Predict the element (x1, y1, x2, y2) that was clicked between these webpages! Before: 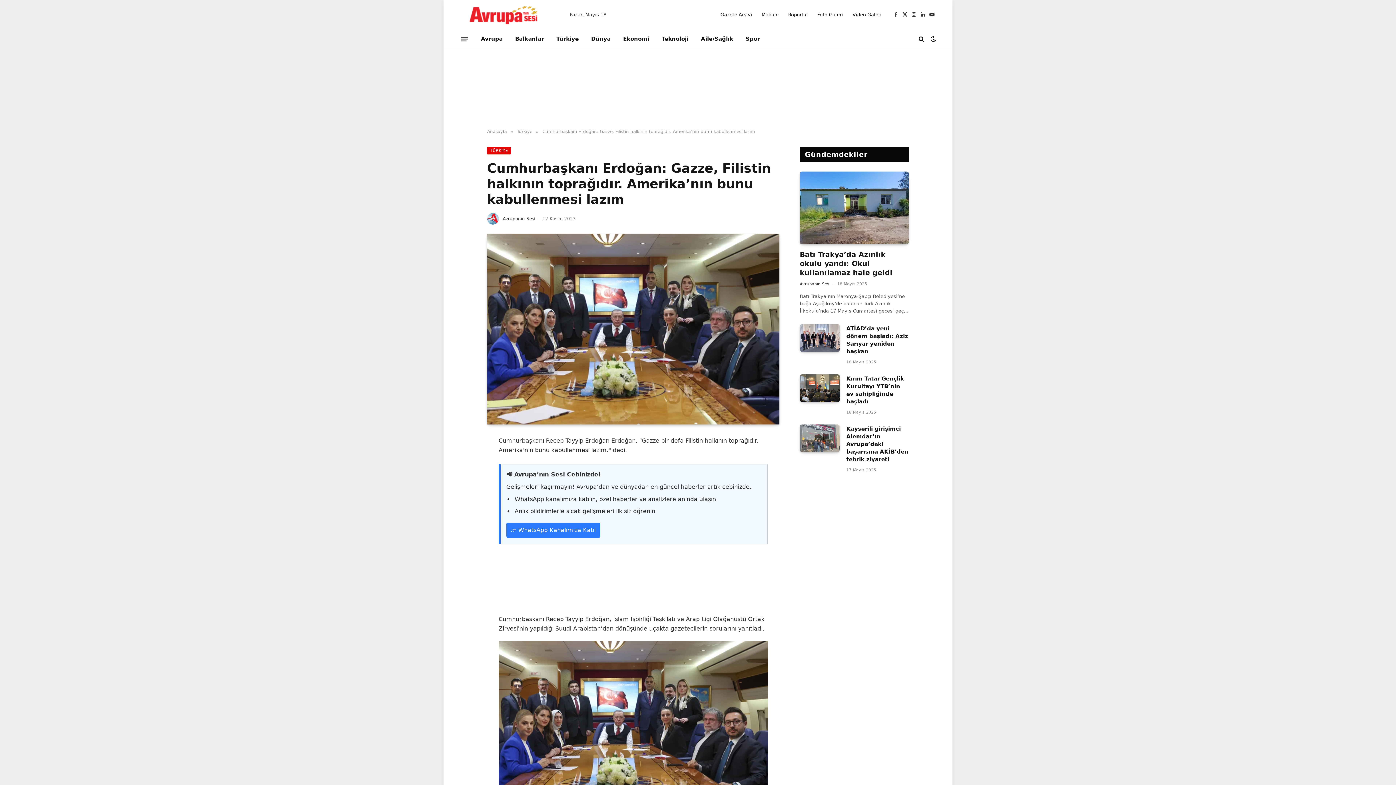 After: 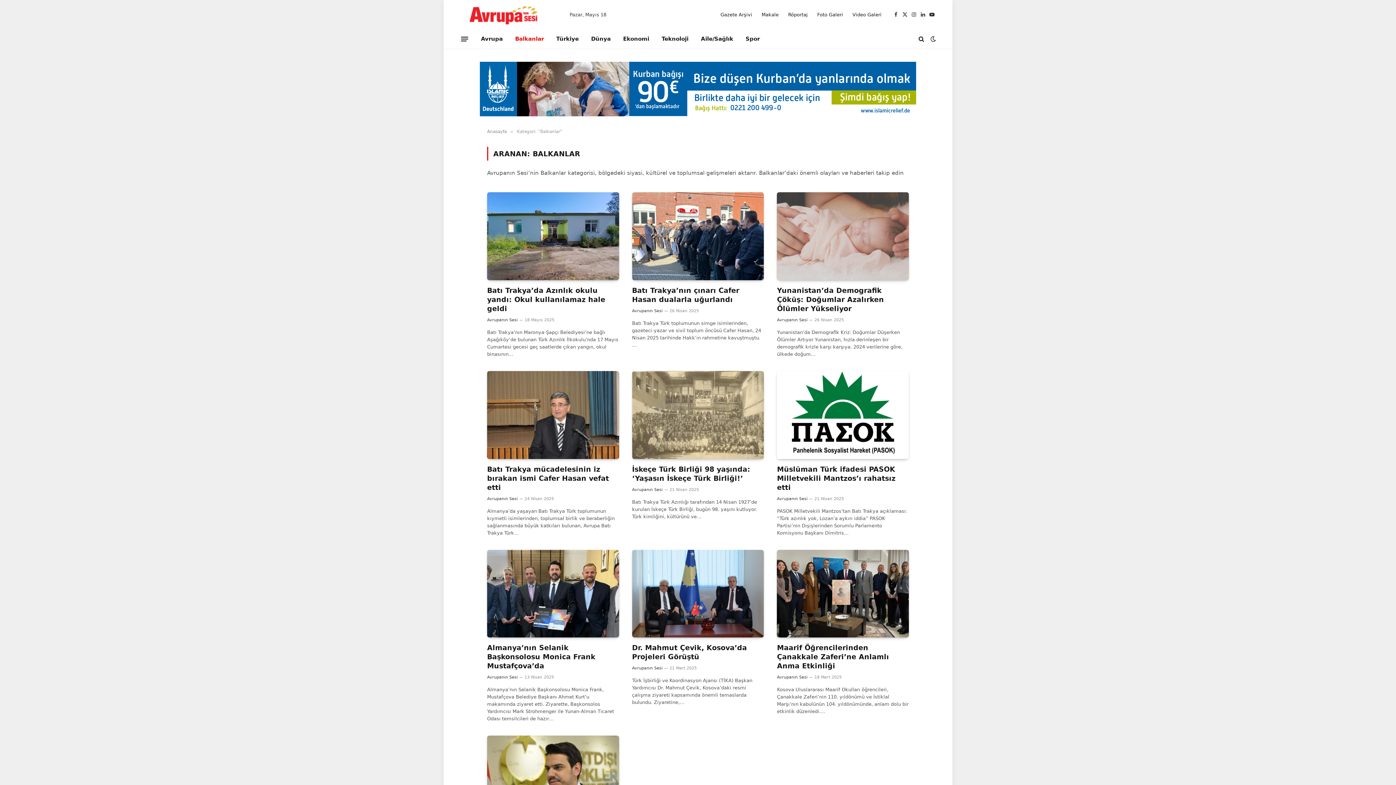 Action: bbox: (509, 29, 550, 48) label: Balkanlar